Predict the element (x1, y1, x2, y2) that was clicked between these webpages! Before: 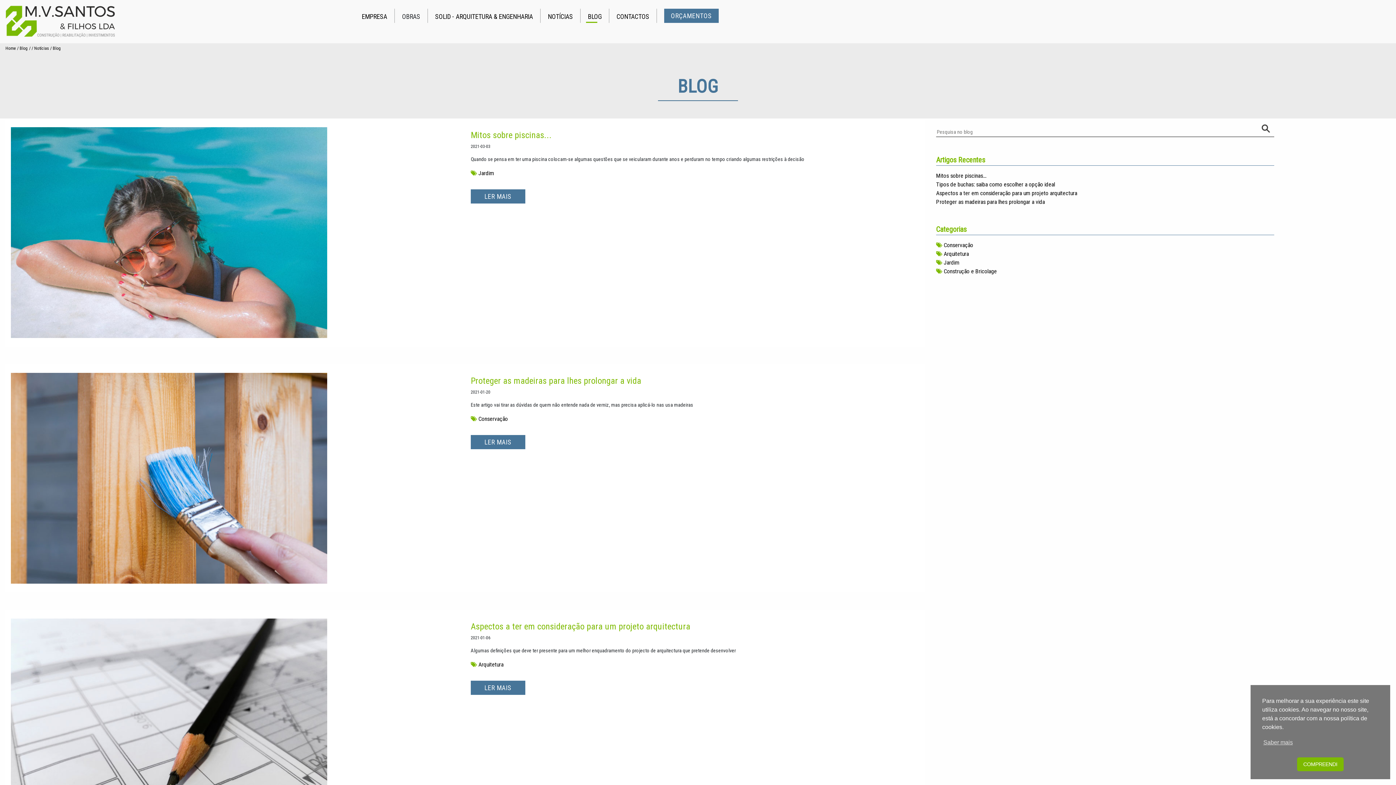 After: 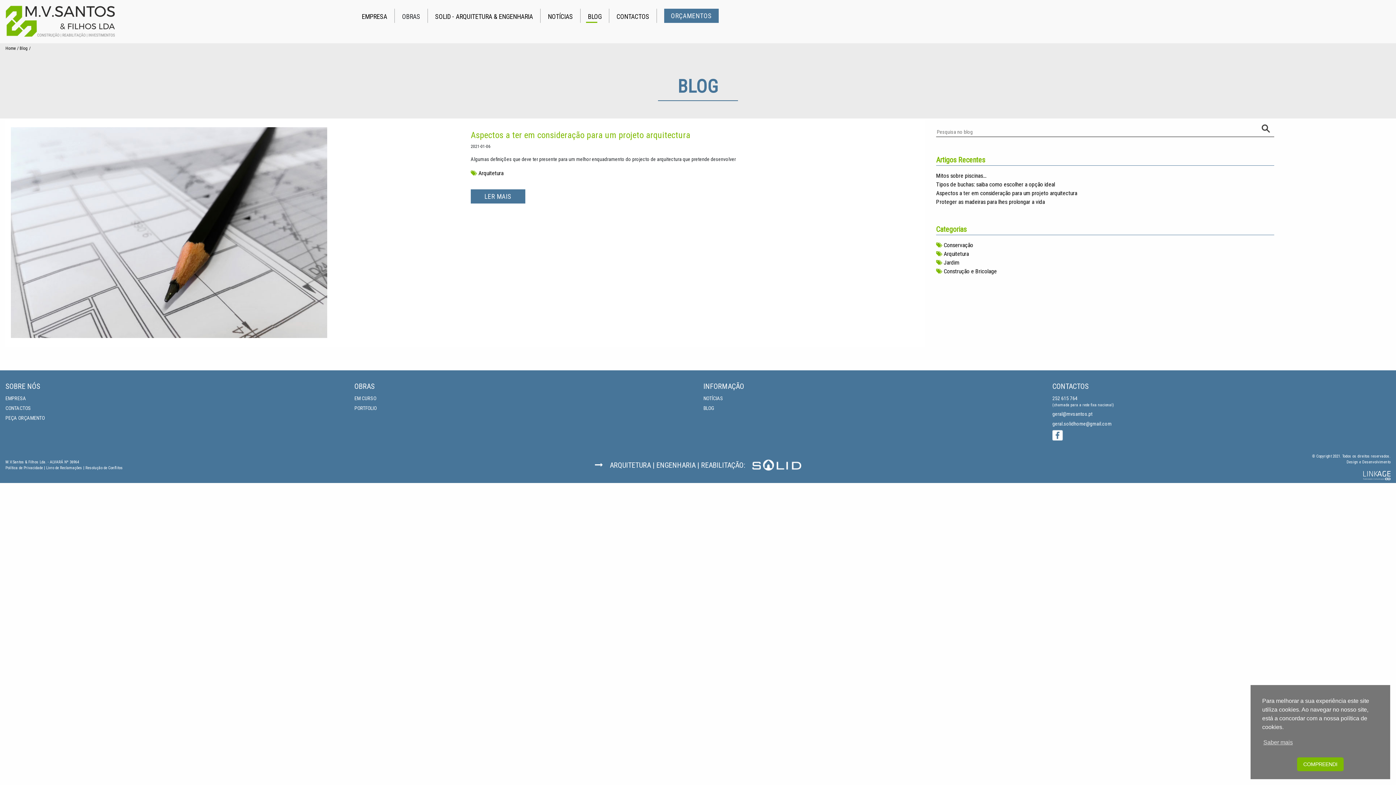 Action: label:  Arquitetura bbox: (936, 250, 969, 257)